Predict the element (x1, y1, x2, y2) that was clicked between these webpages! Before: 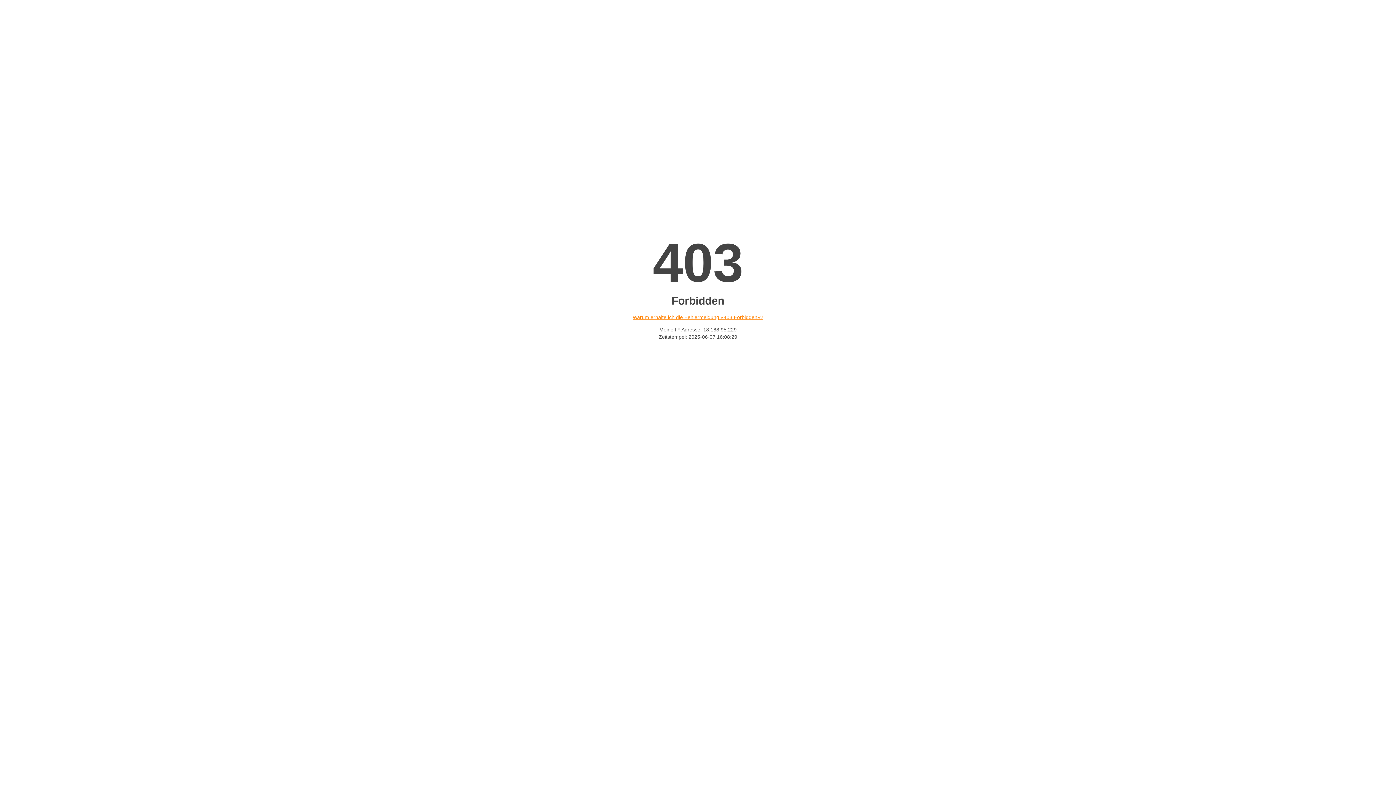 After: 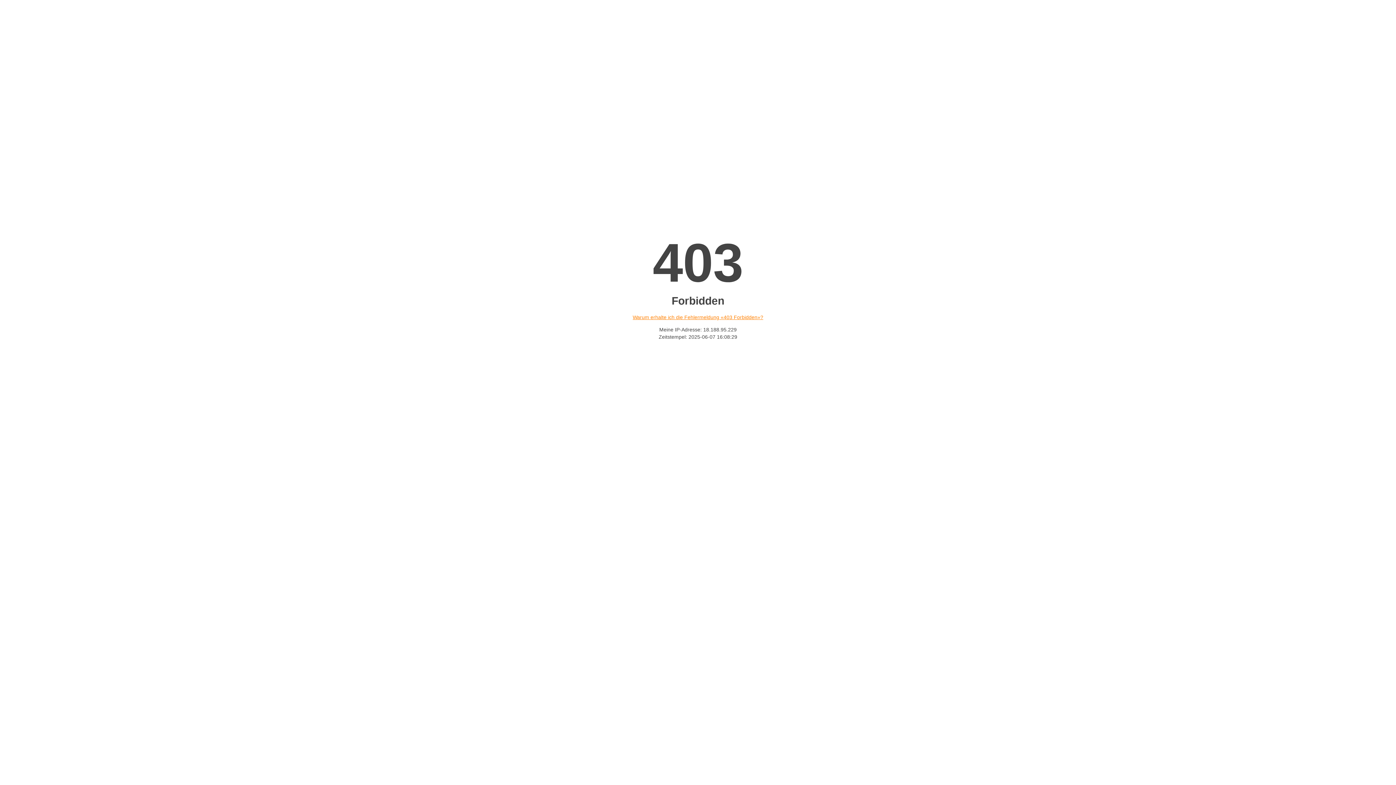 Action: label: Warum erhalte ich die Fehlermeldung «403 Forbidden»? bbox: (632, 314, 763, 320)